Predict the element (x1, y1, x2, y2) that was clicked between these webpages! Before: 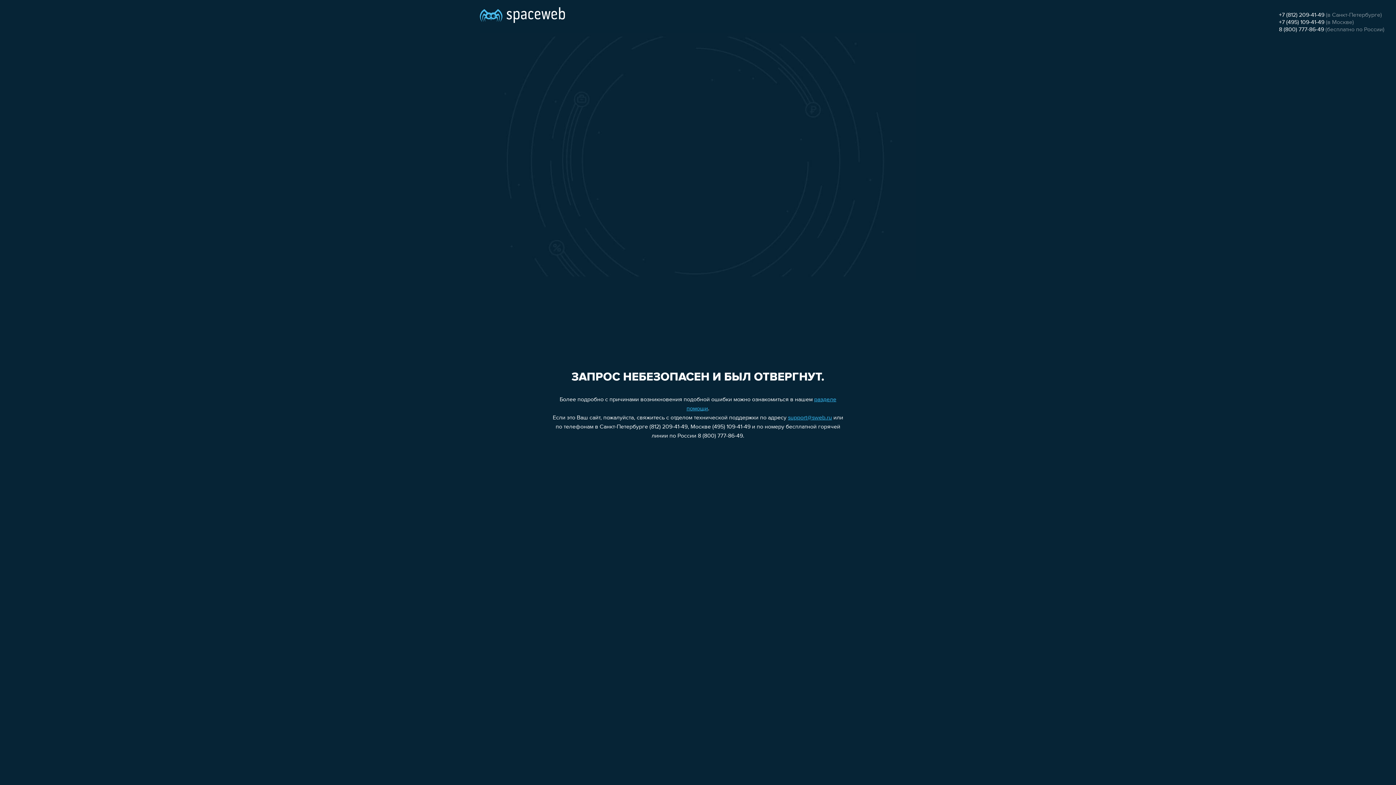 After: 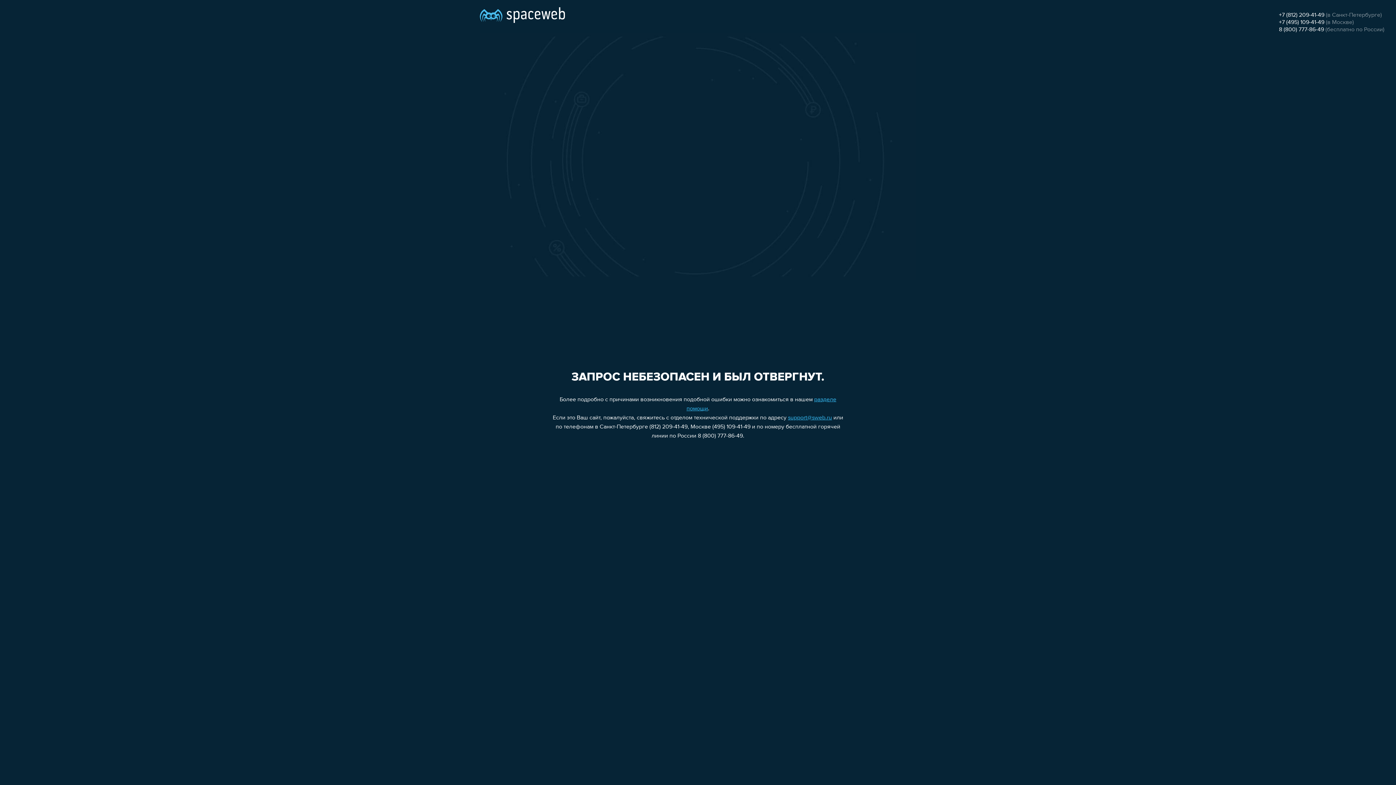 Action: bbox: (1279, 19, 1324, 25) label: +7 (495) 109-41-49